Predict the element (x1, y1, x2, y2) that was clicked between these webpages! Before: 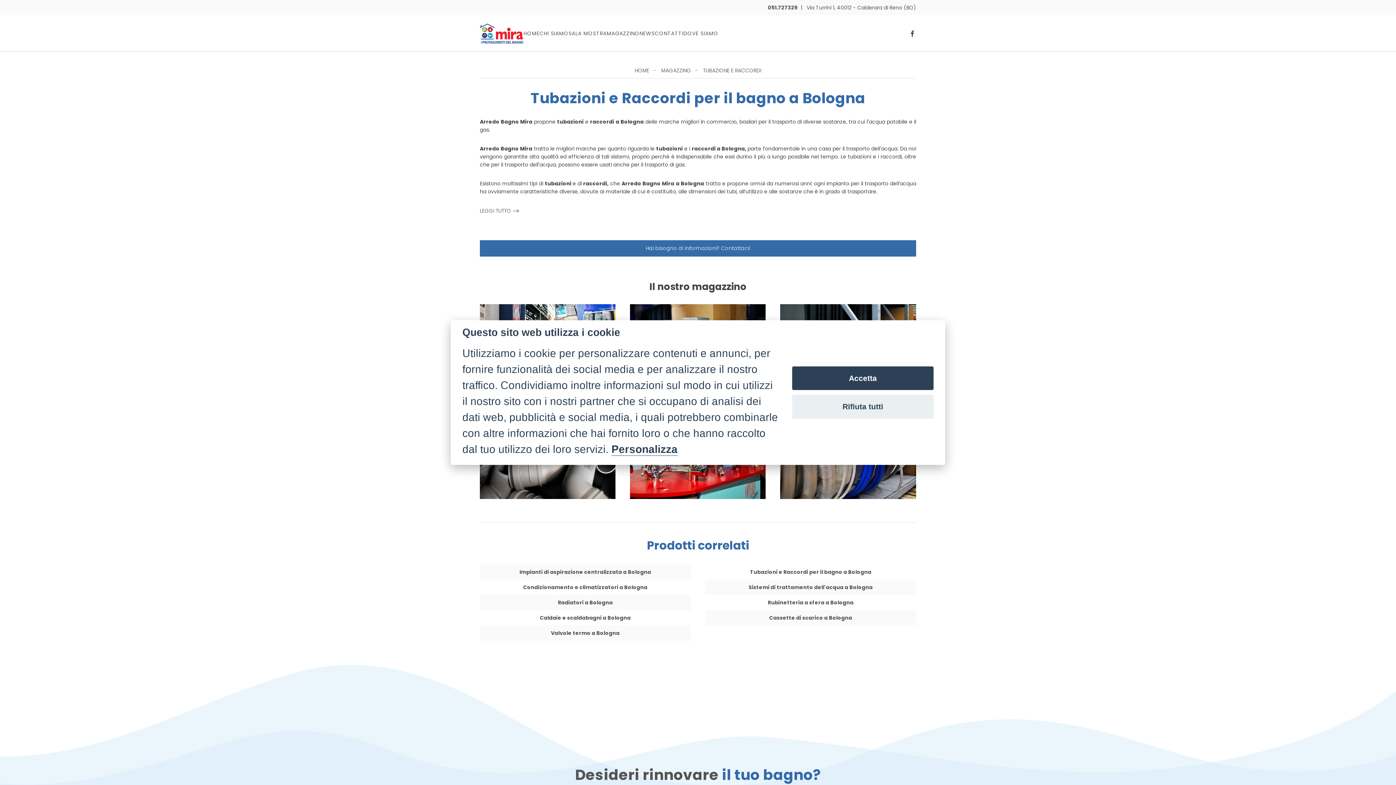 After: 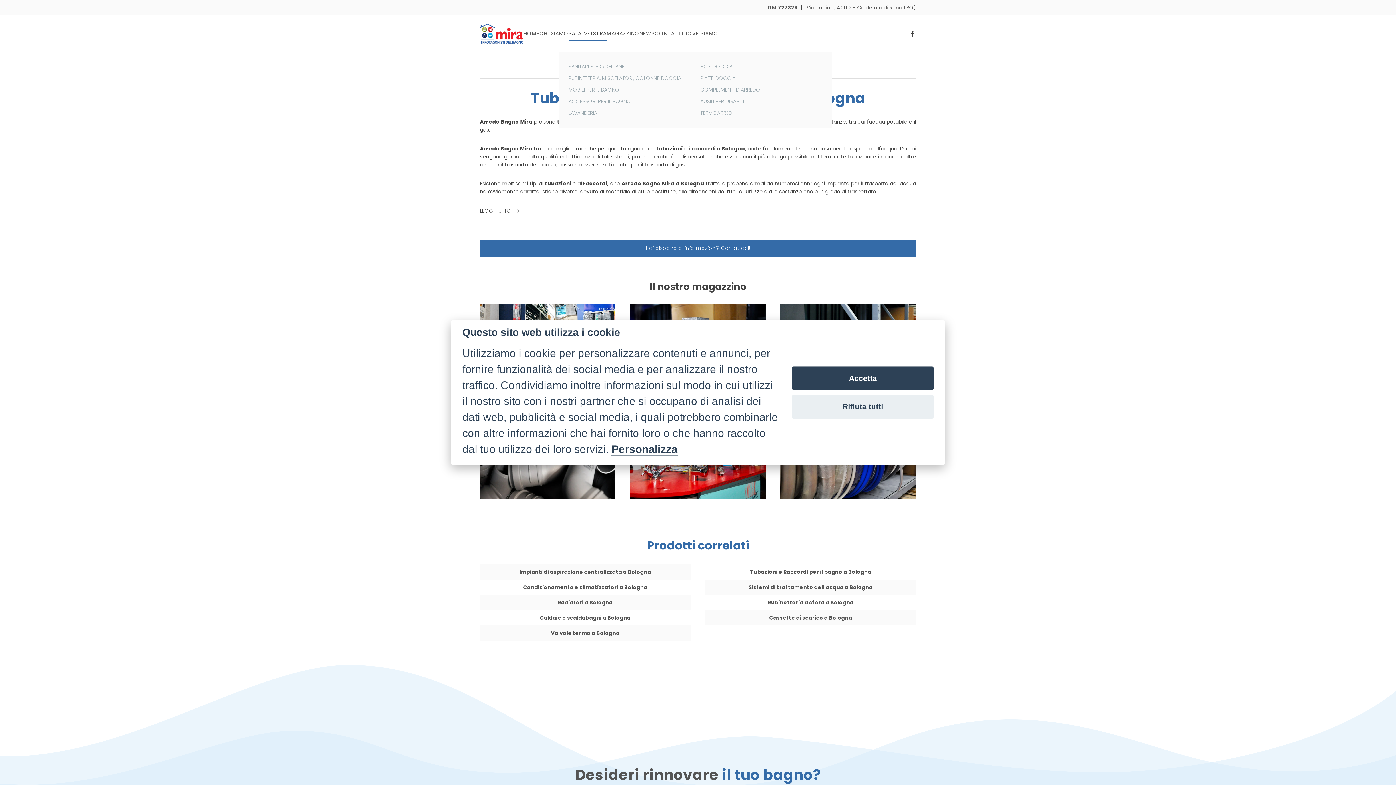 Action: label: SALA MOSTRA bbox: (568, 15, 606, 51)